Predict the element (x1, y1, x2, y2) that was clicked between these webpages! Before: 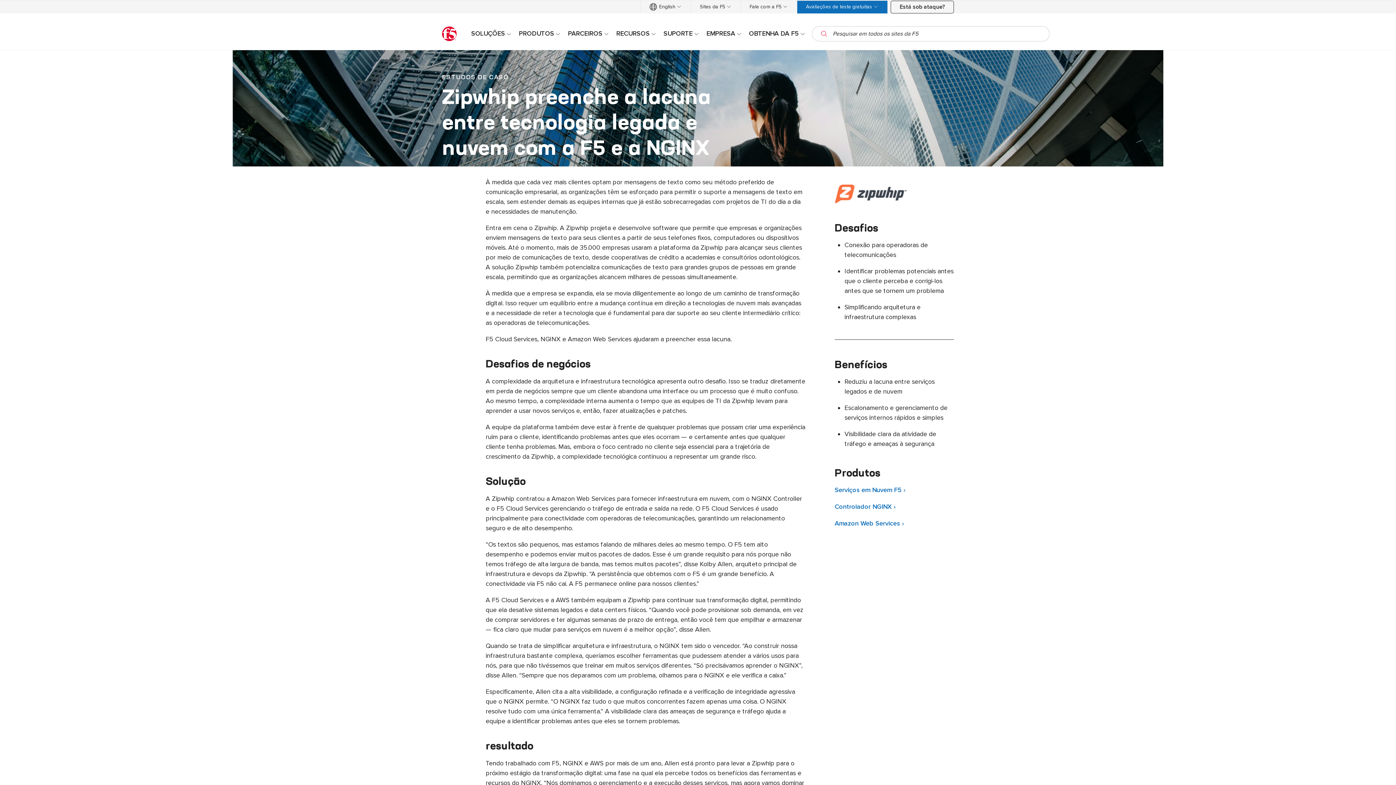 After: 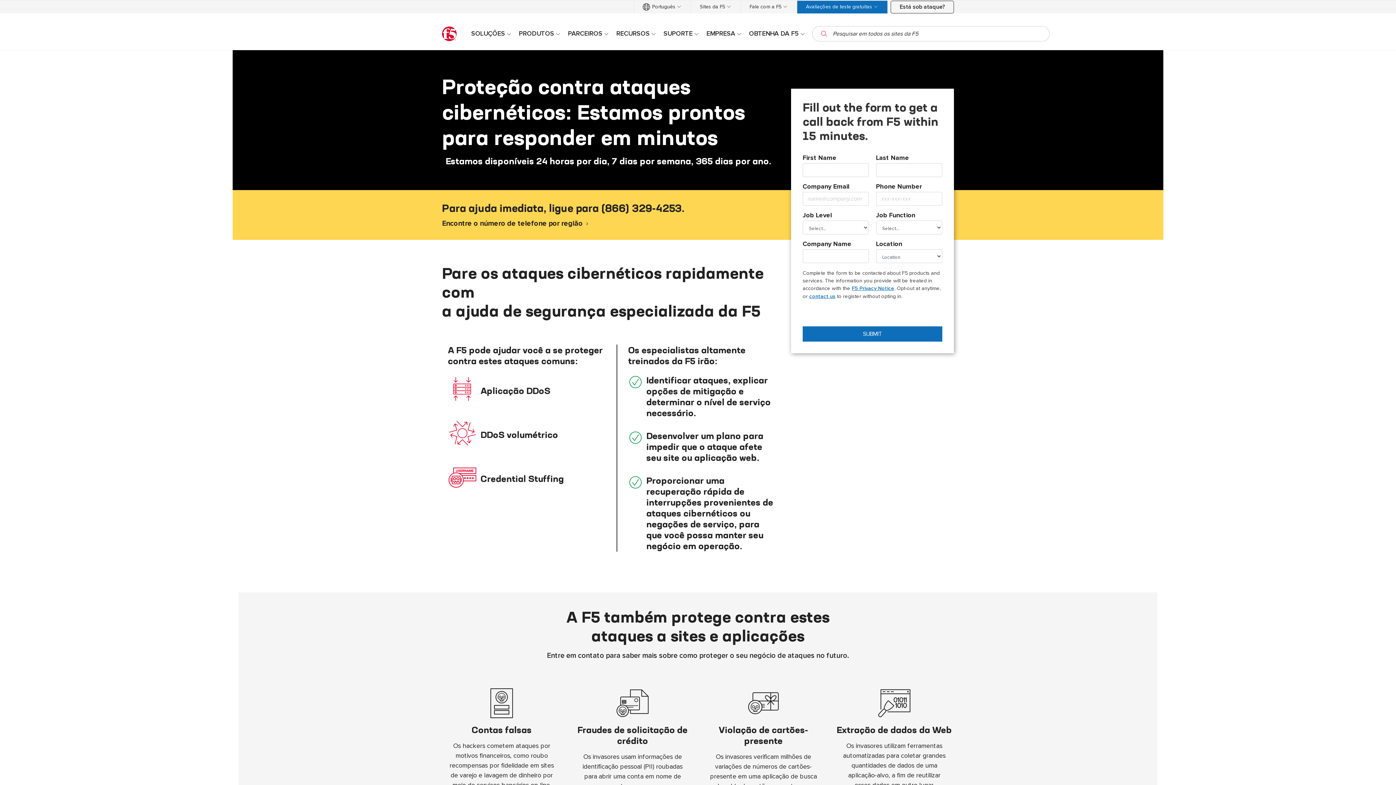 Action: label: Está sob ataque? bbox: (890, 0, 954, 13)